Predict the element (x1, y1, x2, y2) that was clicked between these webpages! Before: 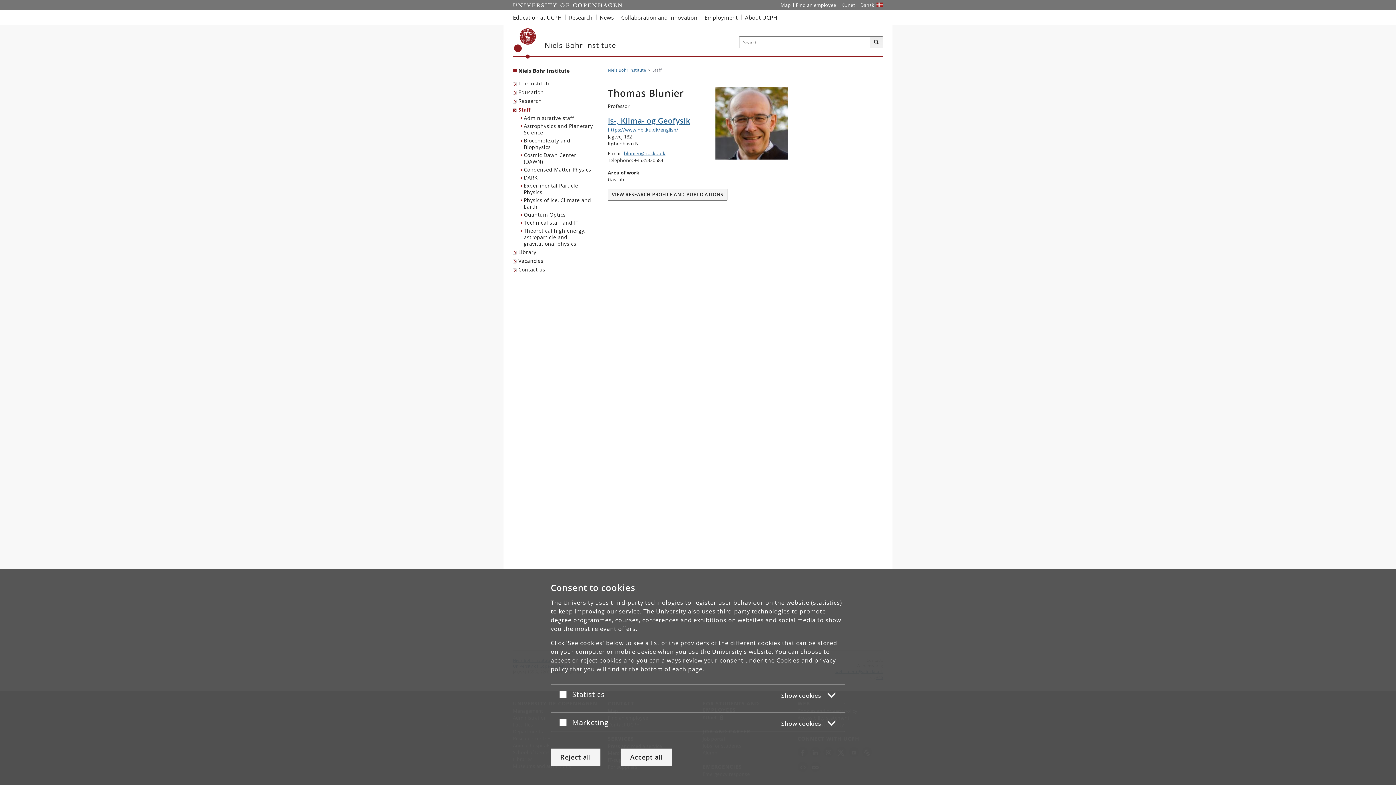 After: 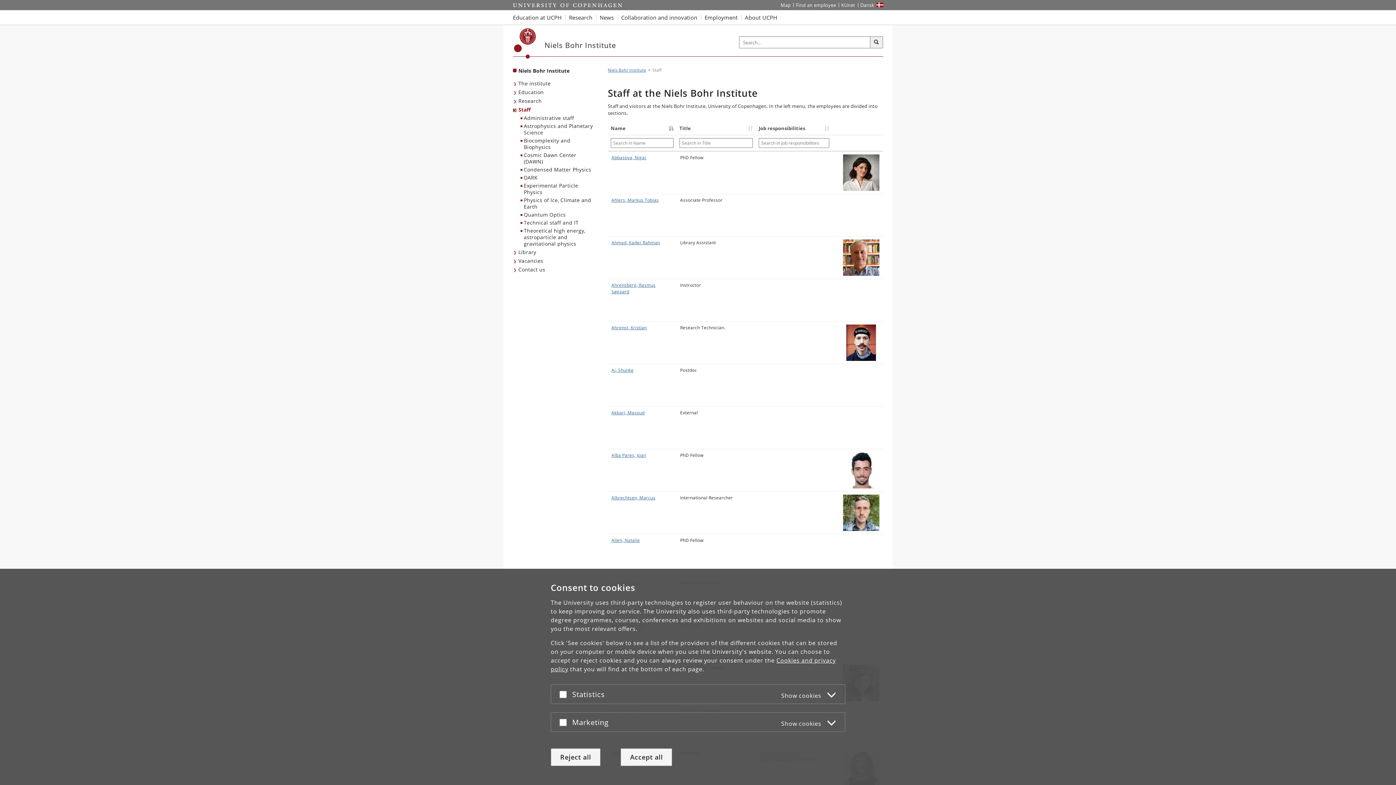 Action: bbox: (513, 105, 532, 114) label: Staff